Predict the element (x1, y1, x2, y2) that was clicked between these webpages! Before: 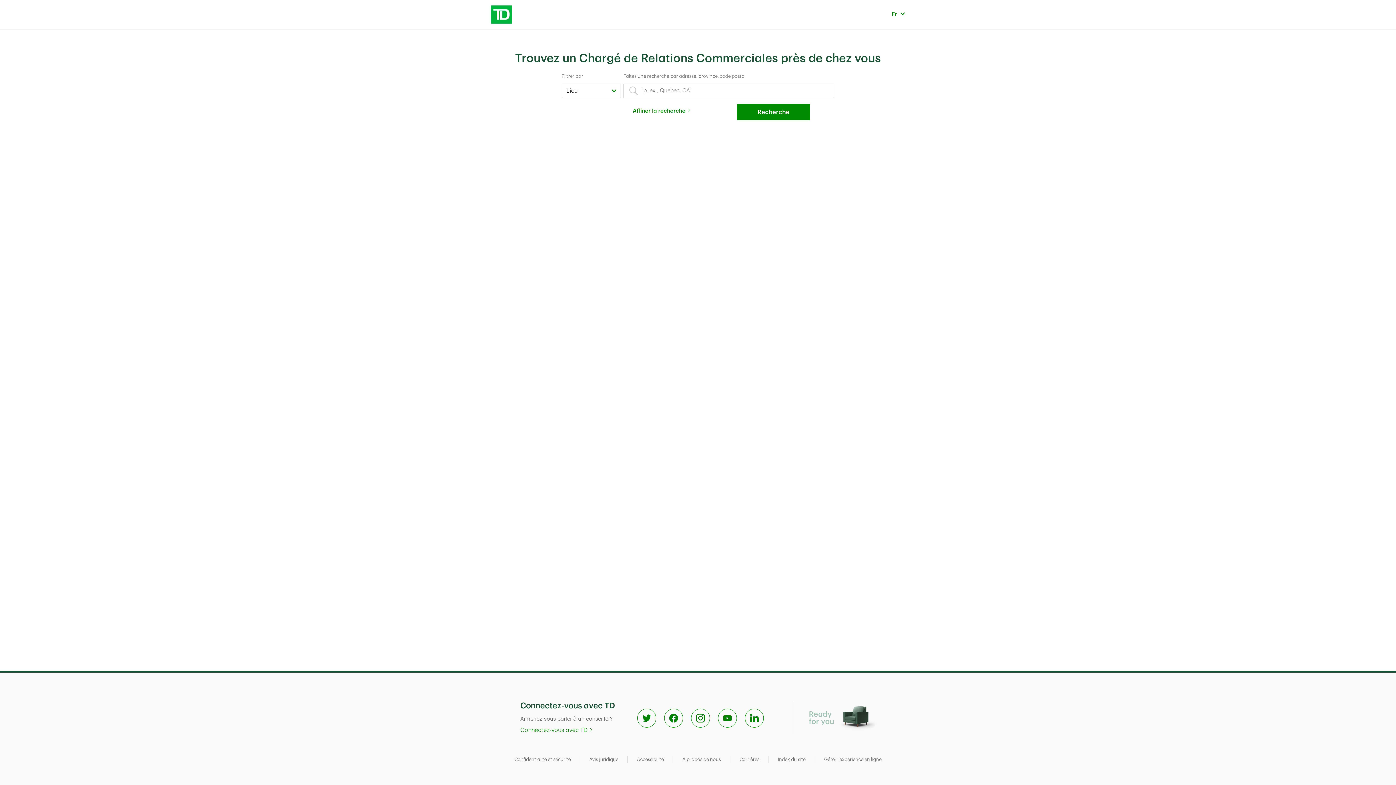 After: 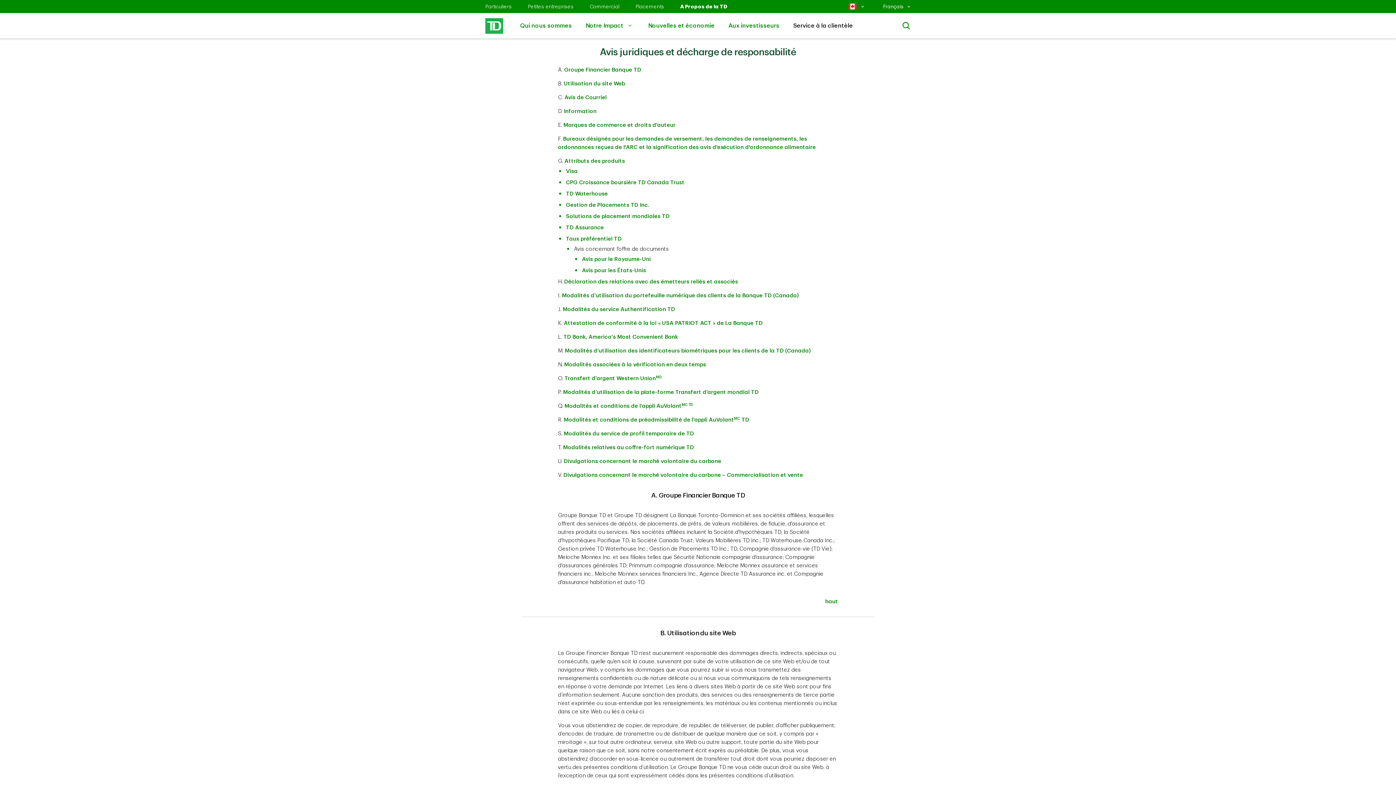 Action: label: Avis juridique bbox: (580, 756, 627, 763)